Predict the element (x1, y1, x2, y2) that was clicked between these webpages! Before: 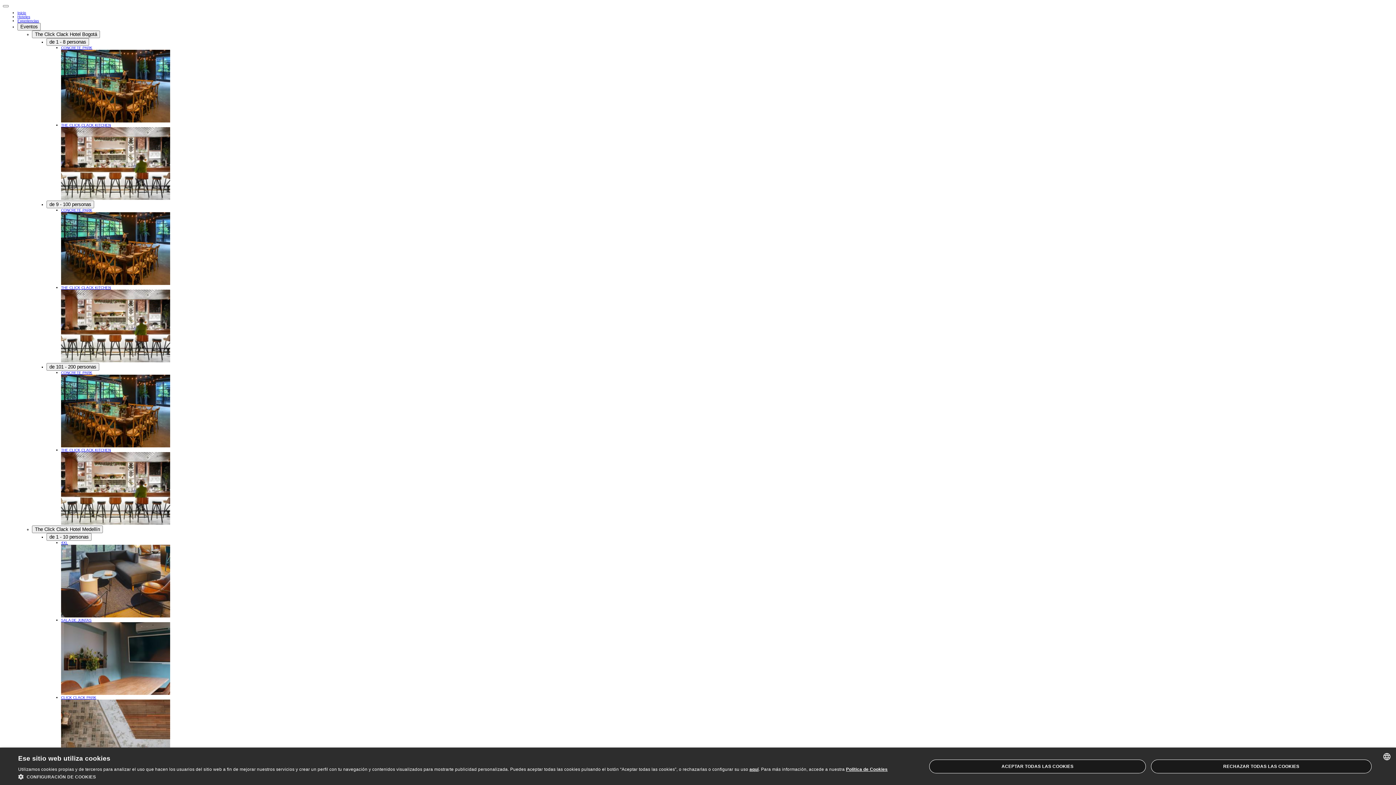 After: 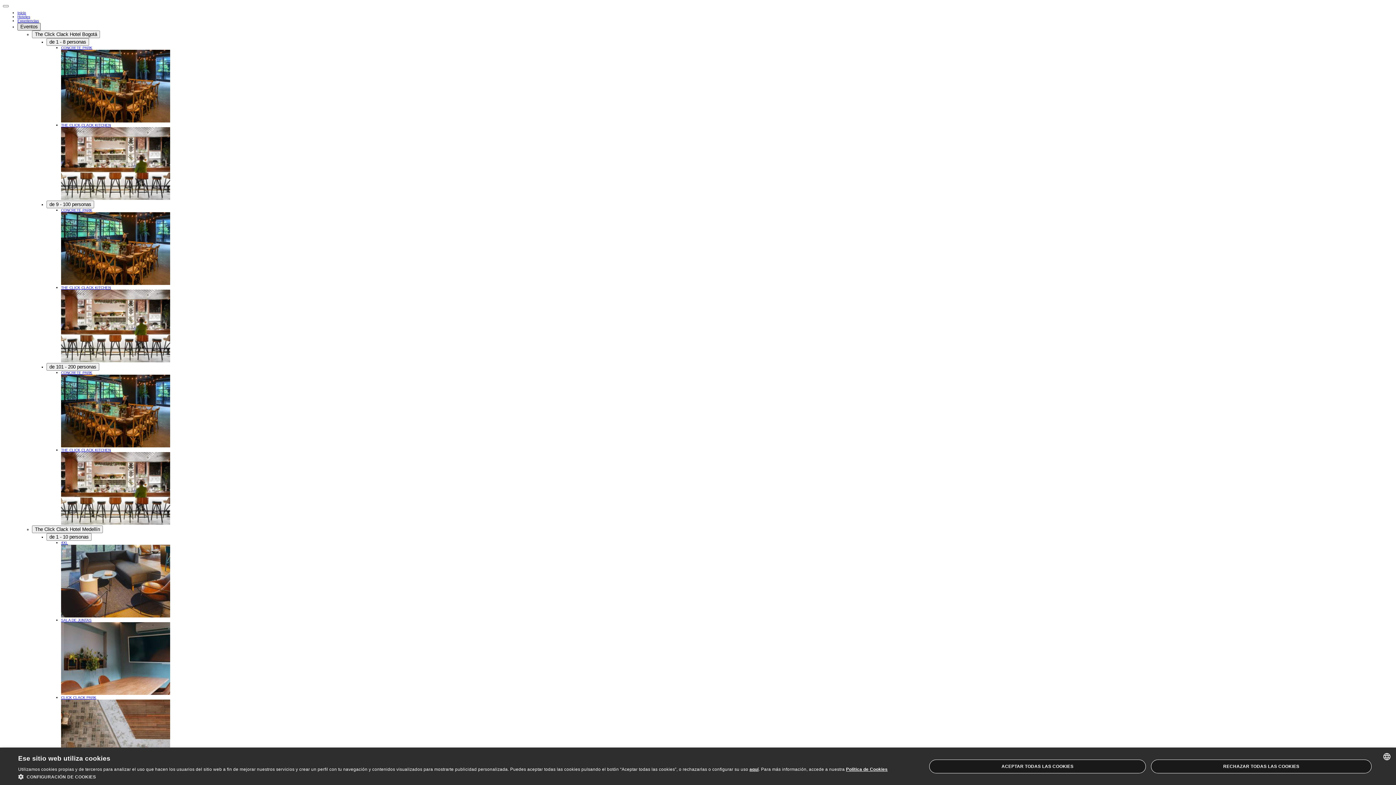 Action: bbox: (17, 22, 40, 30) label: Eventos